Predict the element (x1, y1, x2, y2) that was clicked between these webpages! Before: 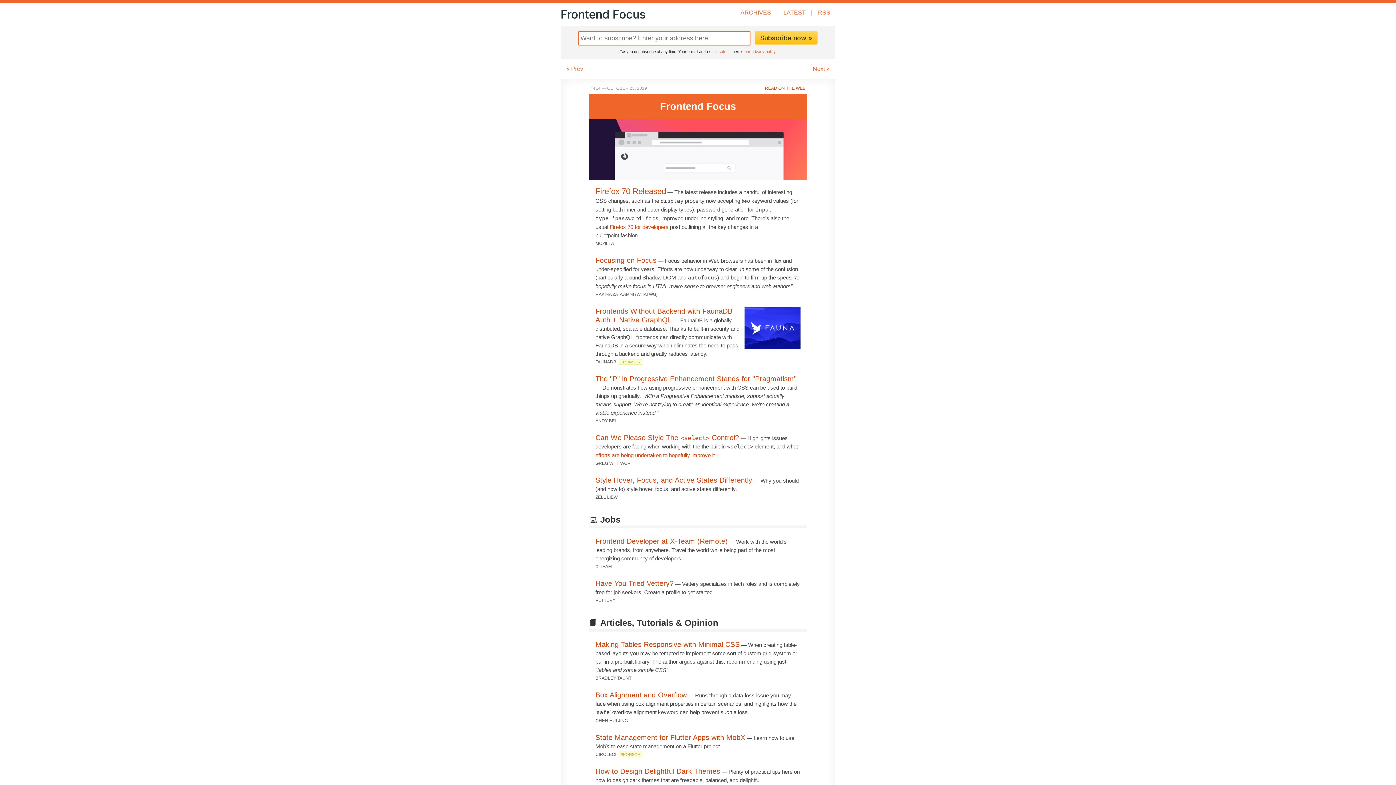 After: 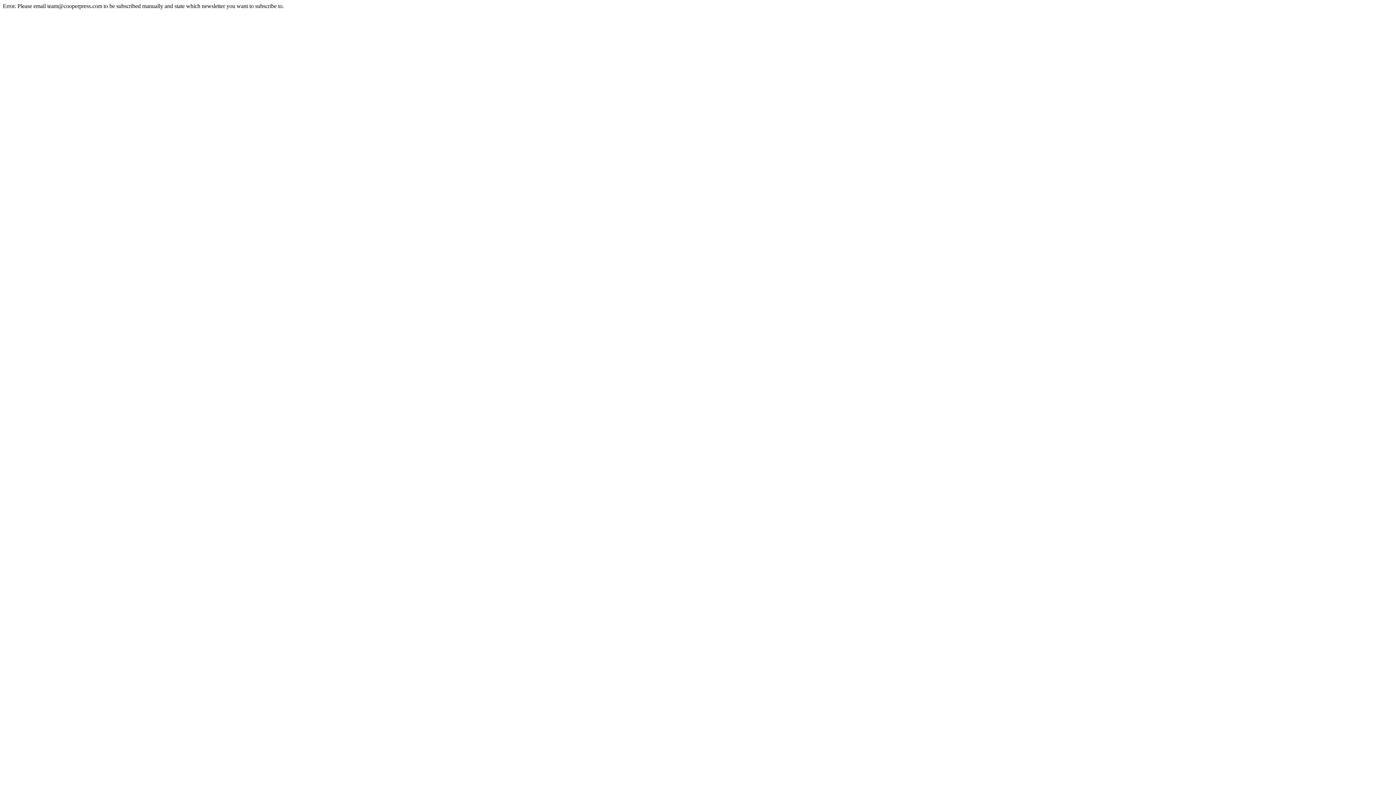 Action: bbox: (755, 31, 817, 44) label: Subscribe now »